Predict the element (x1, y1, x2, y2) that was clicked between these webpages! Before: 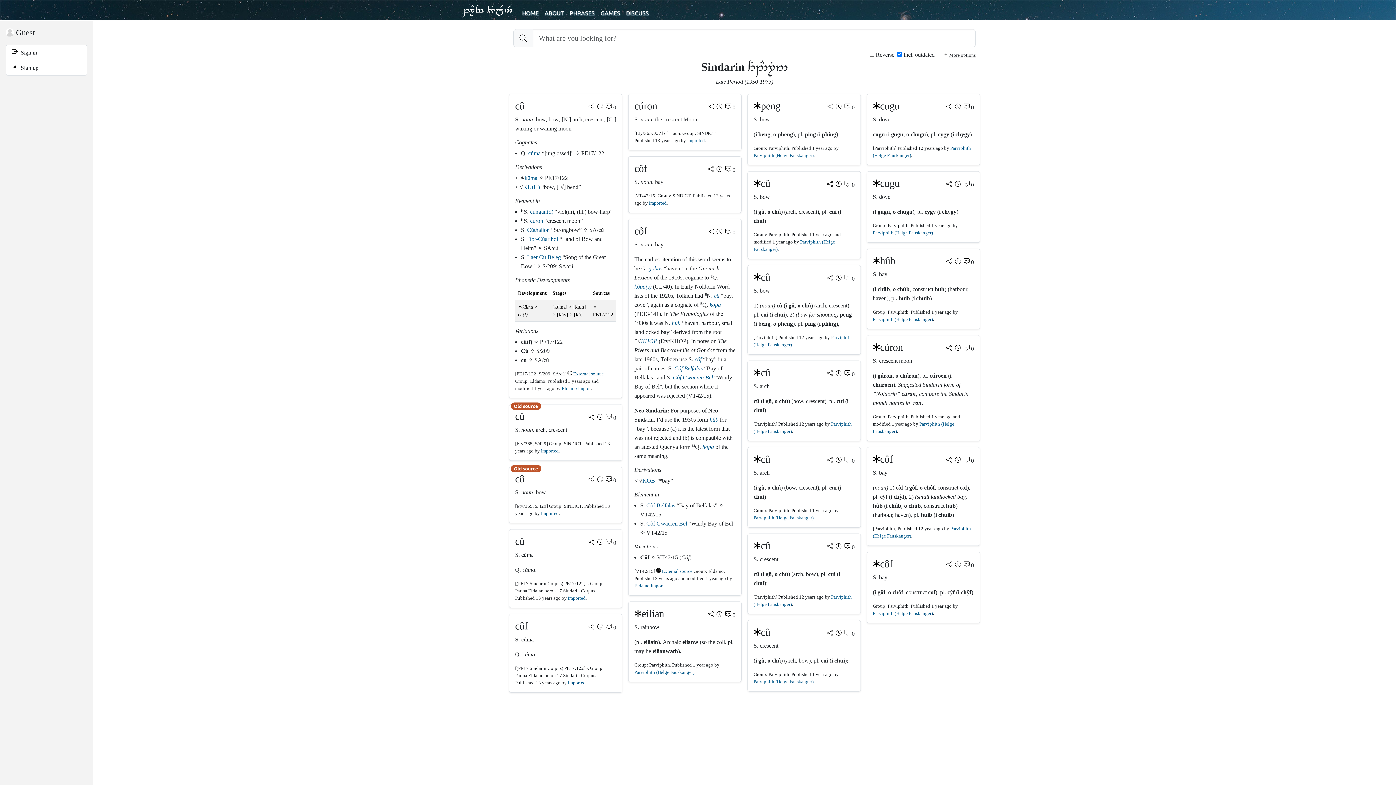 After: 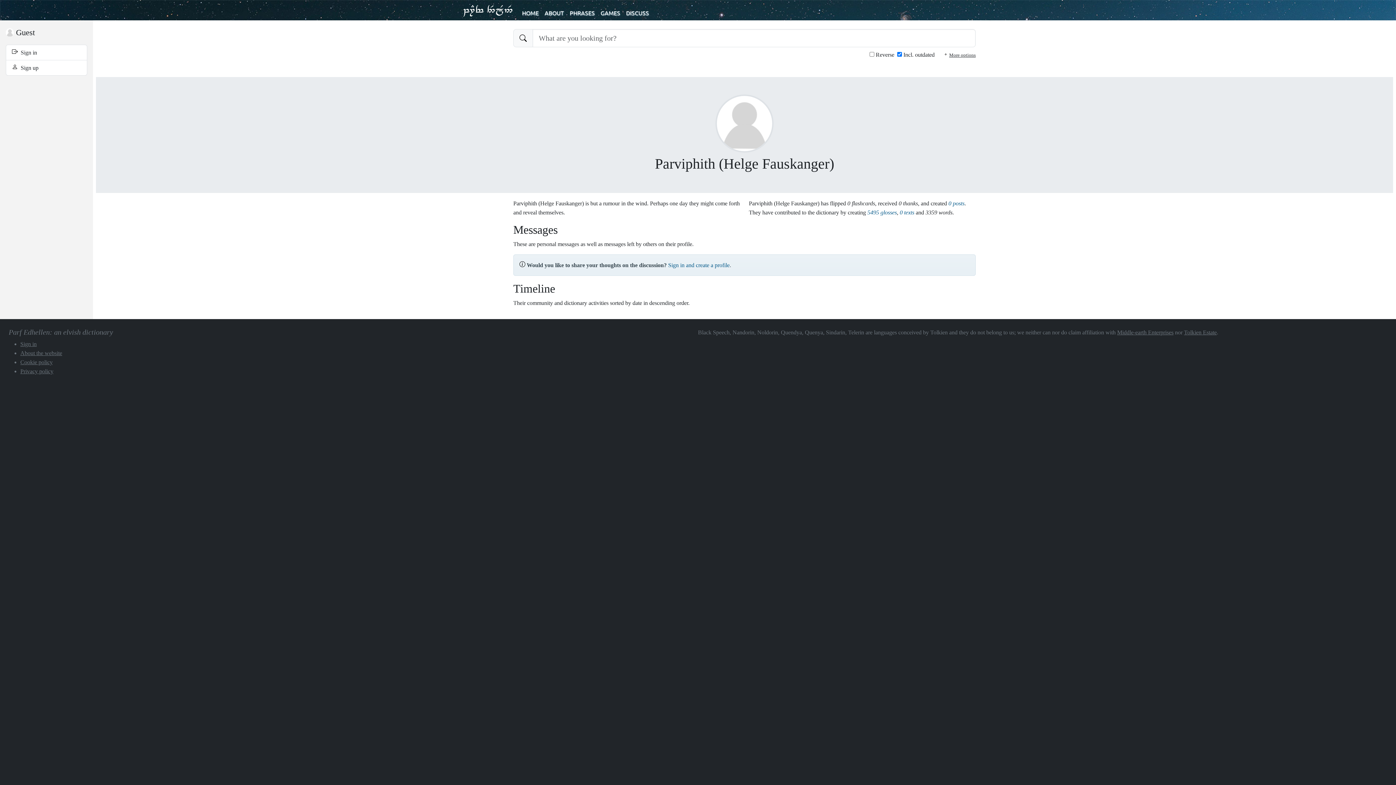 Action: label: Parviphith (Helge Fauskanger) bbox: (753, 515, 813, 520)